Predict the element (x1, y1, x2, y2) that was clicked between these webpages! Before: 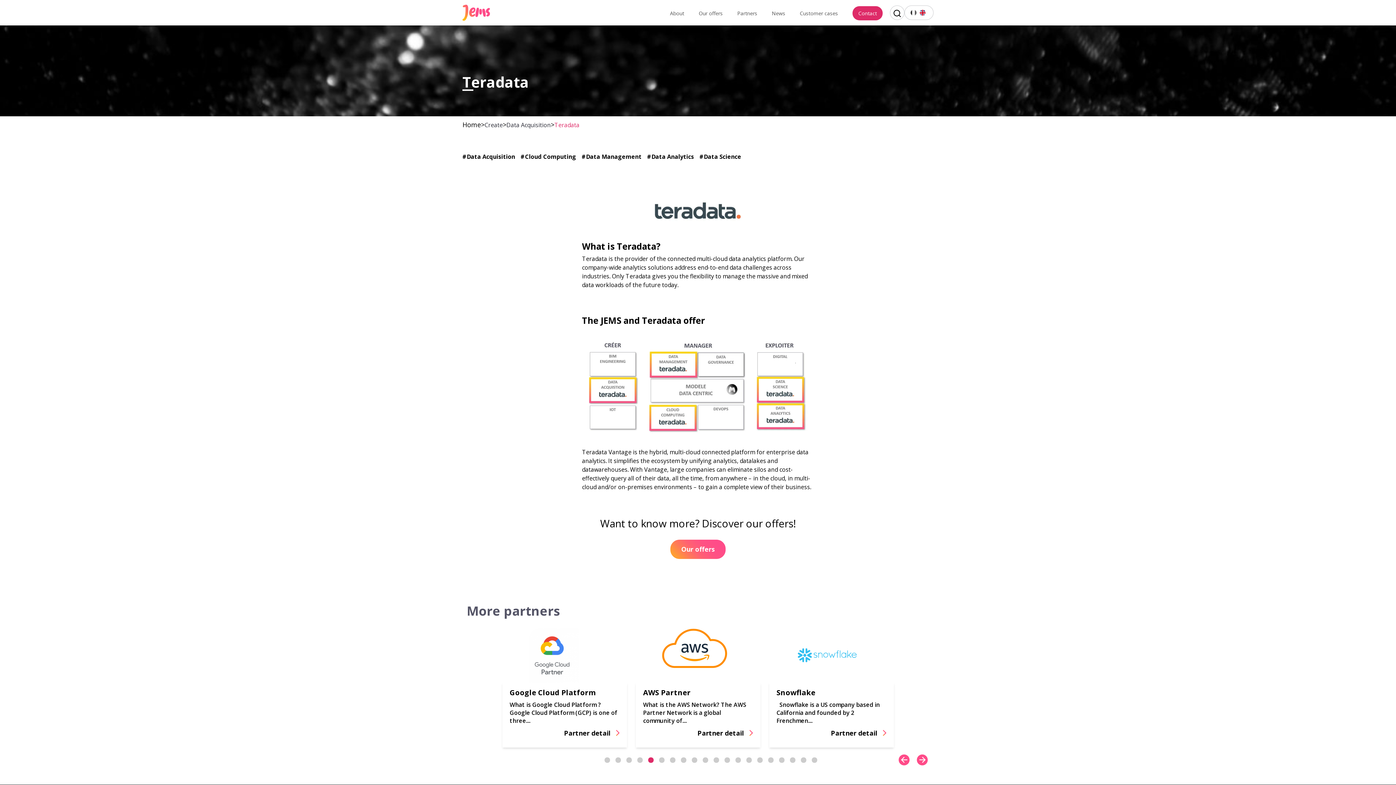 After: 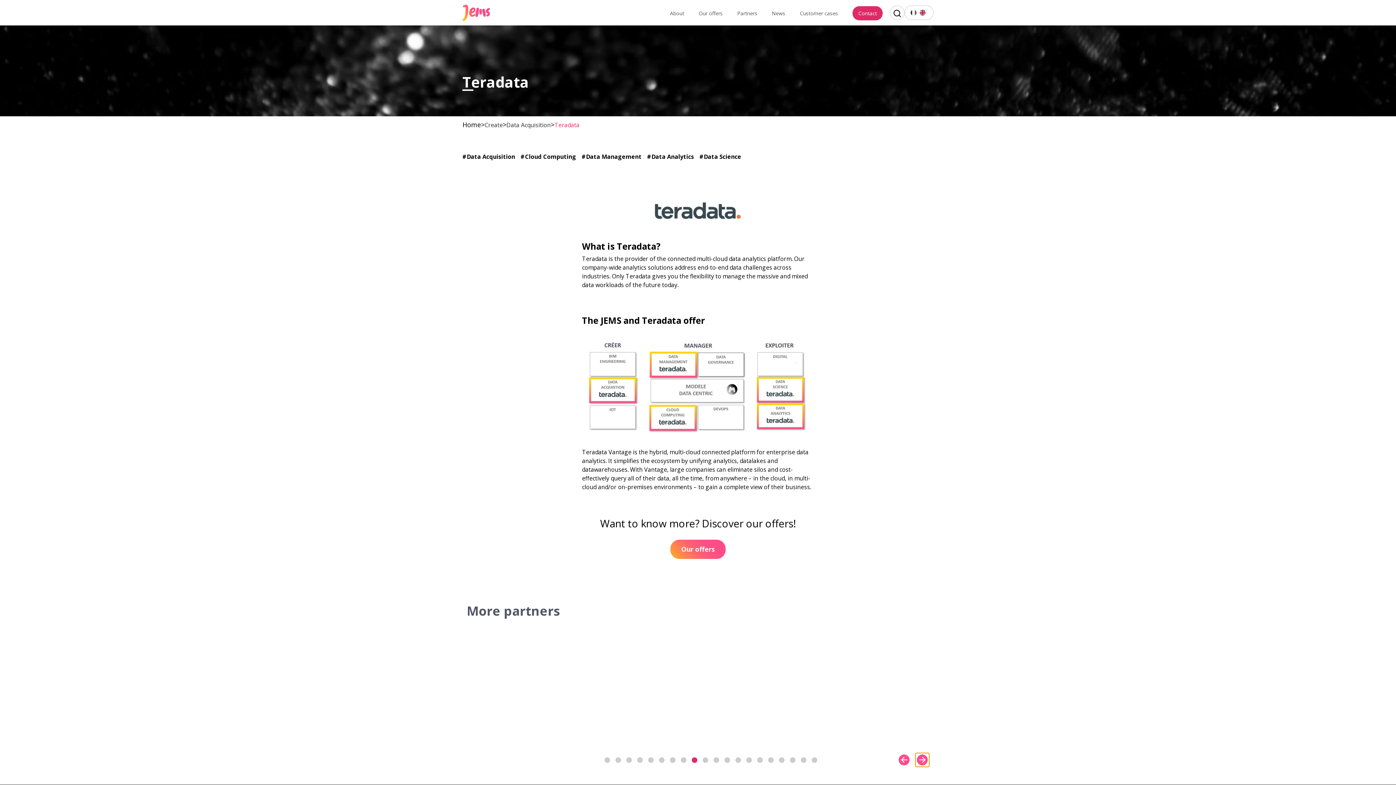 Action: label: Next bbox: (915, 753, 929, 767)